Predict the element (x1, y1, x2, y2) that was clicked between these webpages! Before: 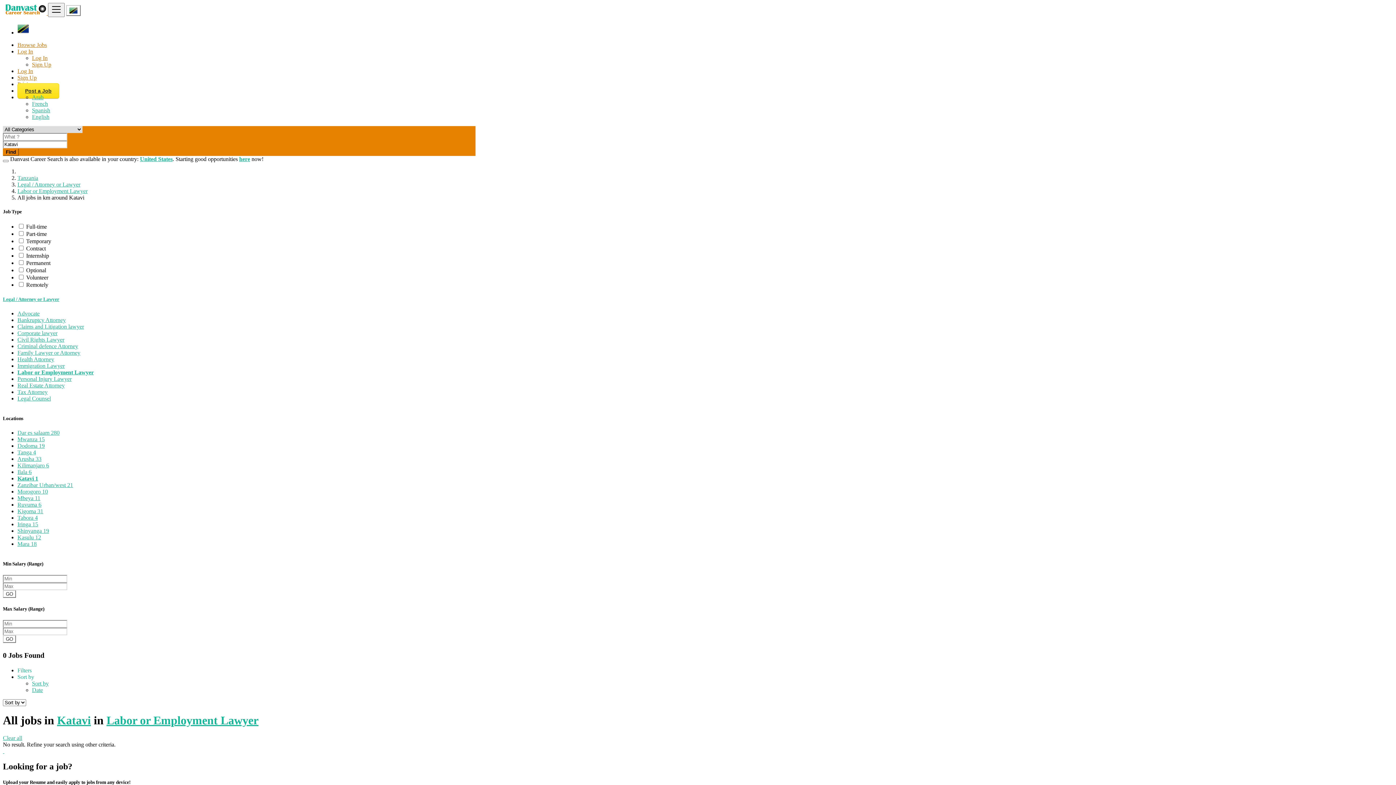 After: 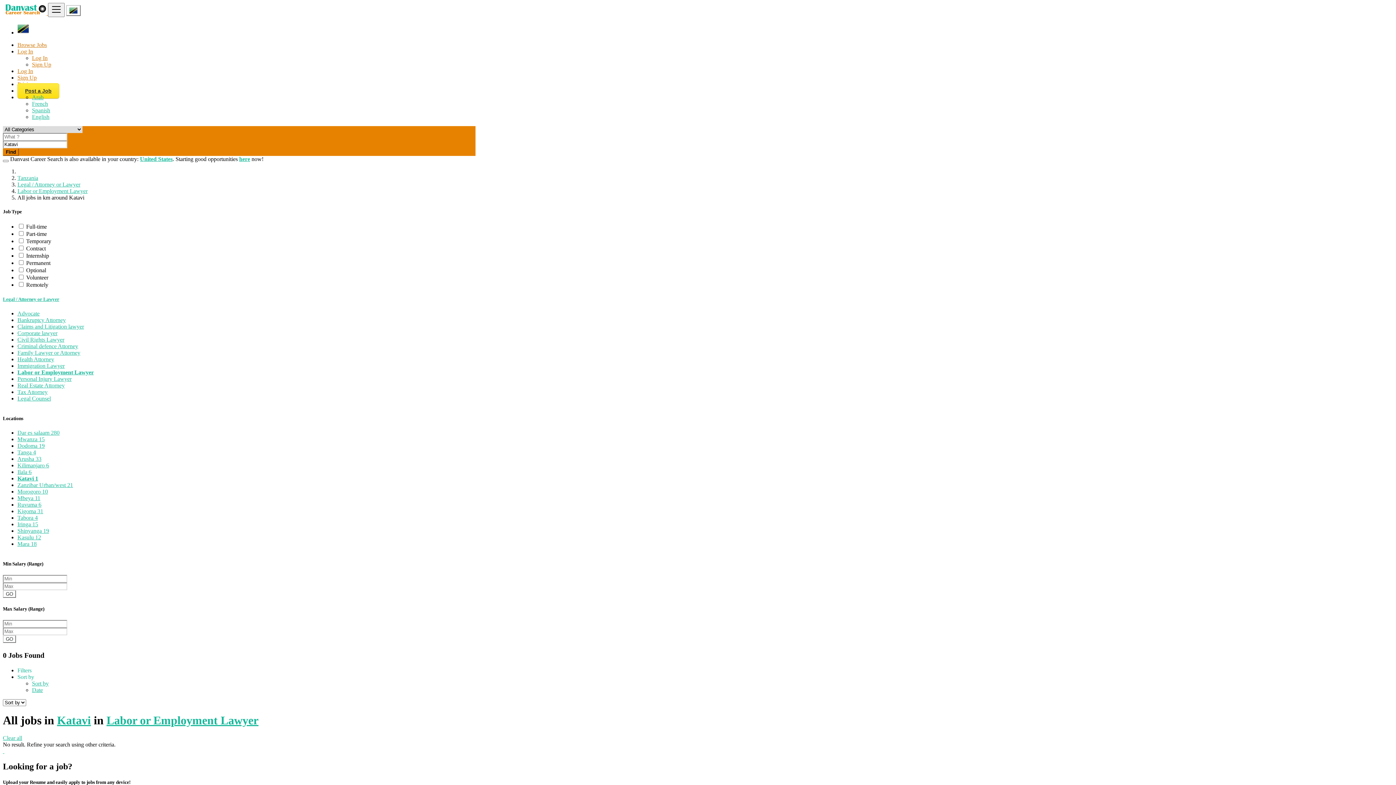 Action: bbox: (32, 113, 49, 120) label: English